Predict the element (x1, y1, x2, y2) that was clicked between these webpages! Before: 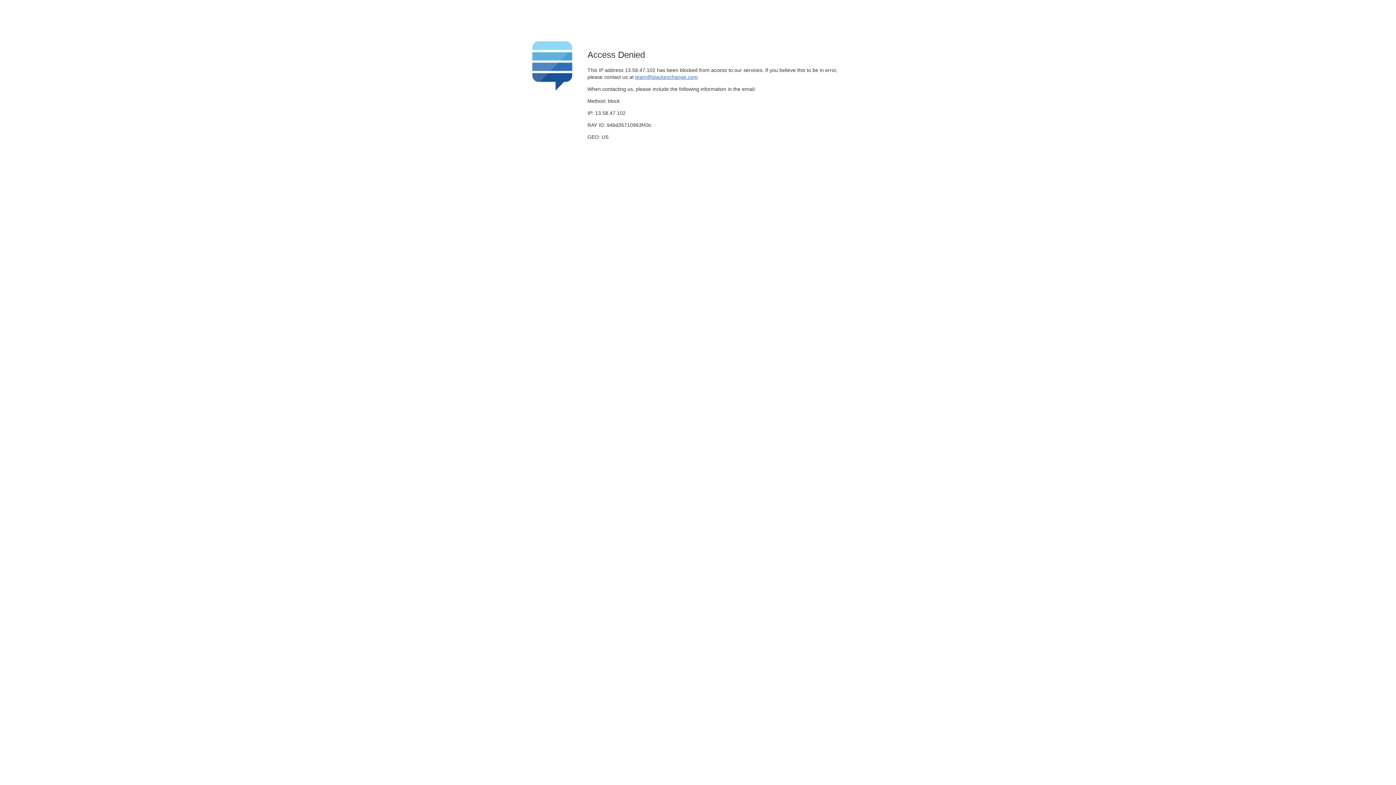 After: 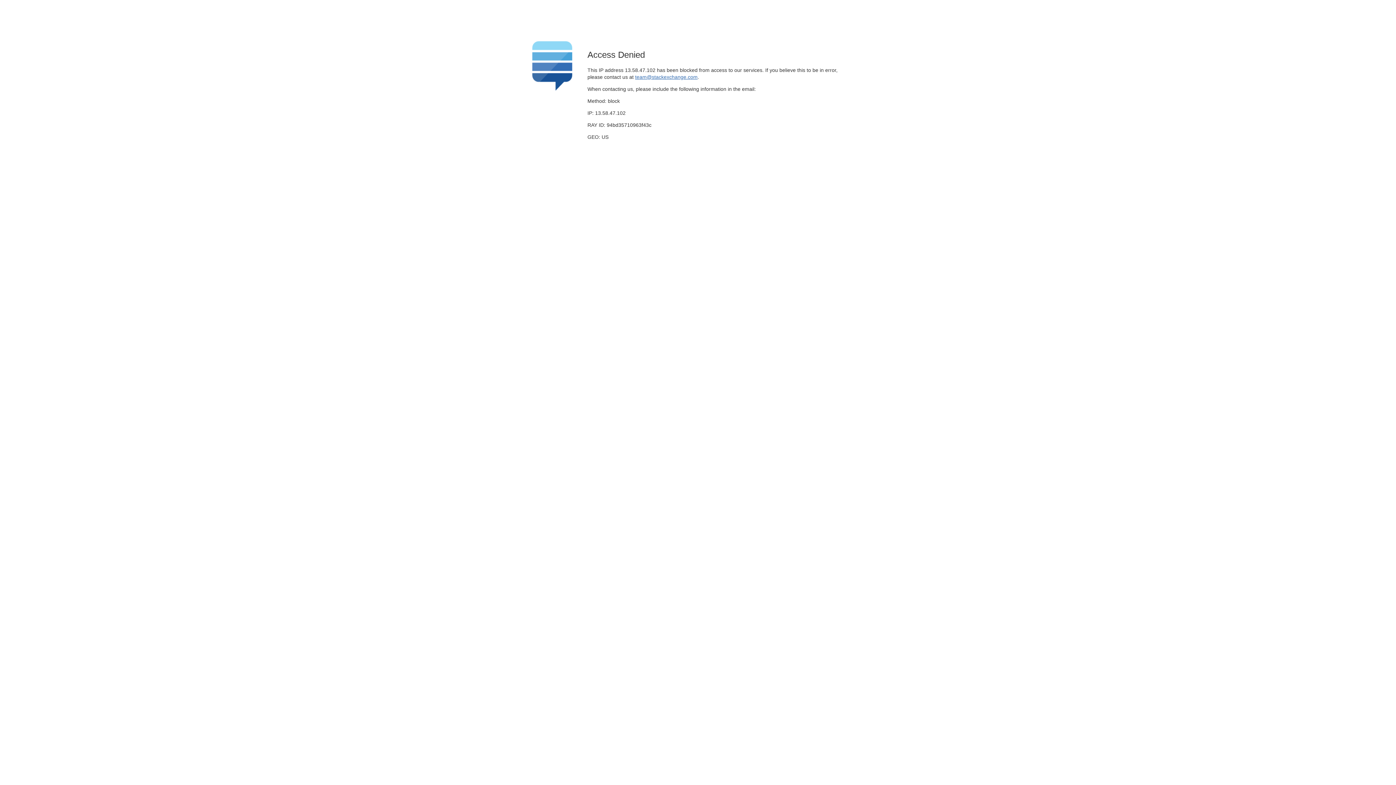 Action: label: team@stackexchange.com bbox: (635, 74, 697, 79)